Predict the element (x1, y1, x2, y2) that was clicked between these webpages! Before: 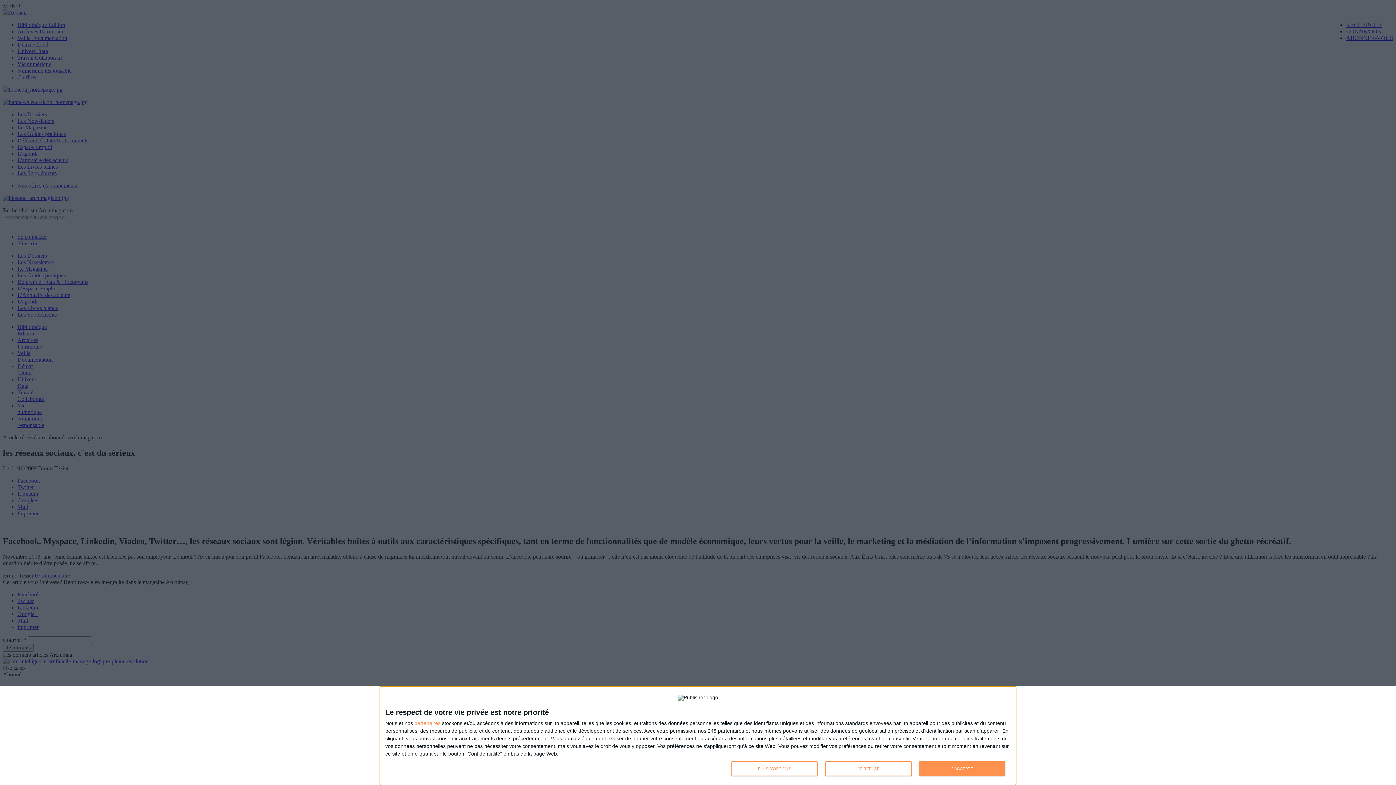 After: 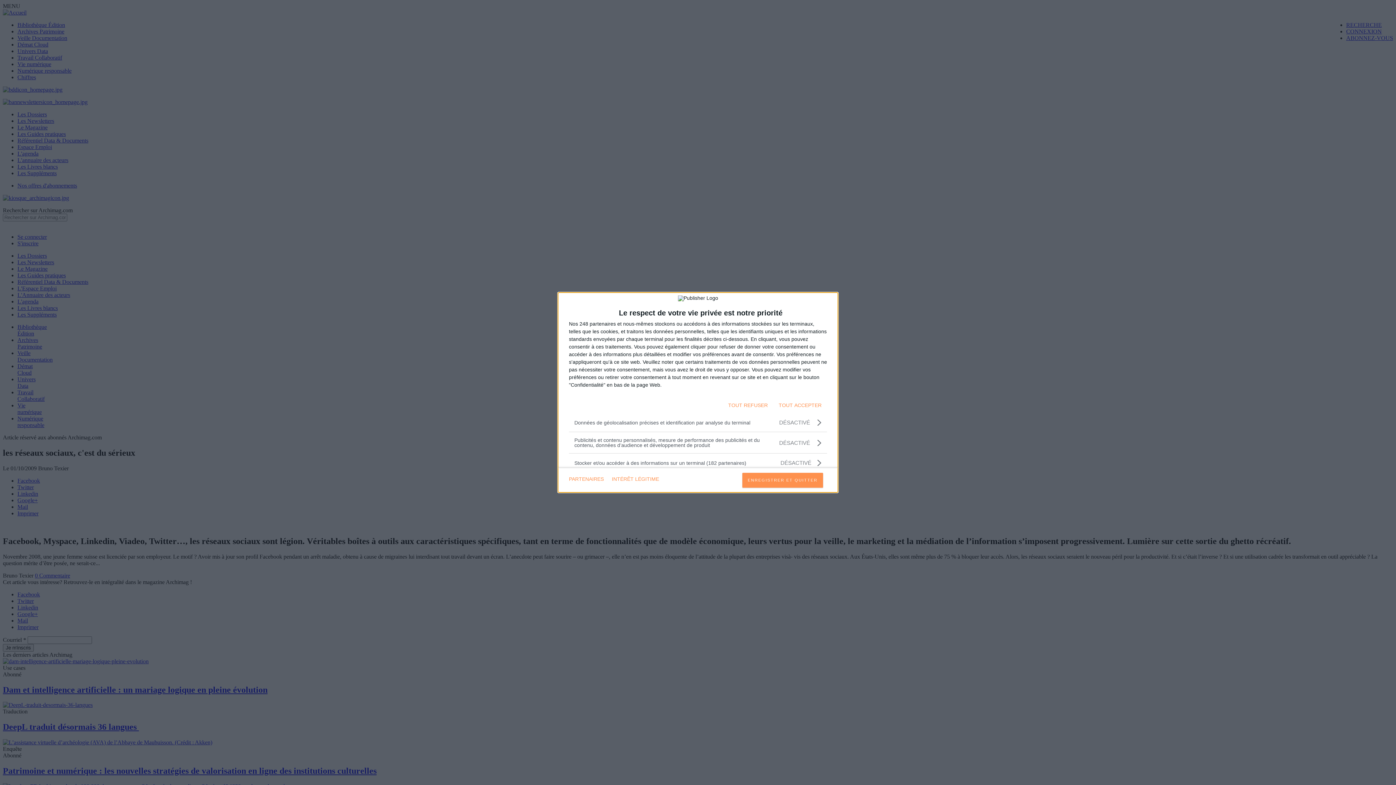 Action: label: PLUS D'OPTIONS bbox: (731, 761, 817, 776)